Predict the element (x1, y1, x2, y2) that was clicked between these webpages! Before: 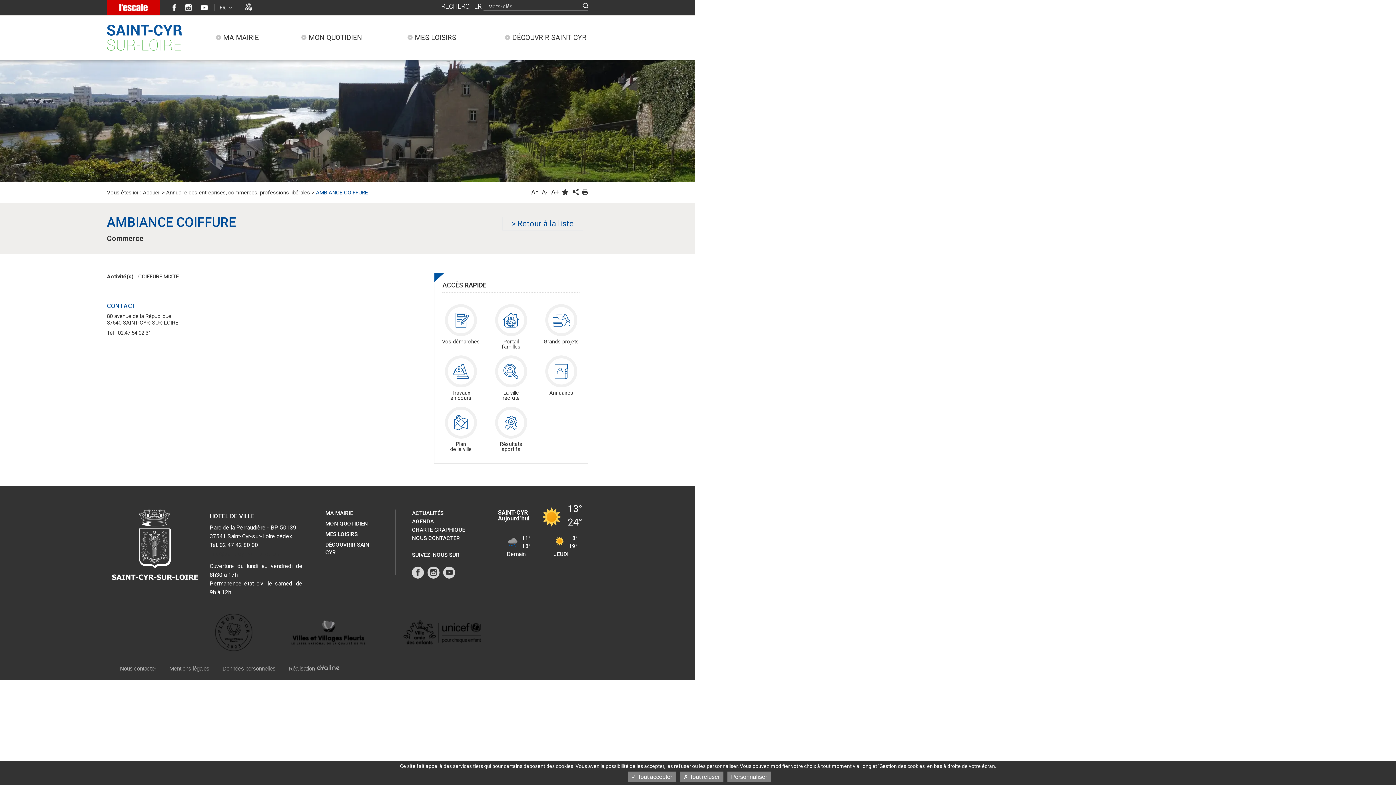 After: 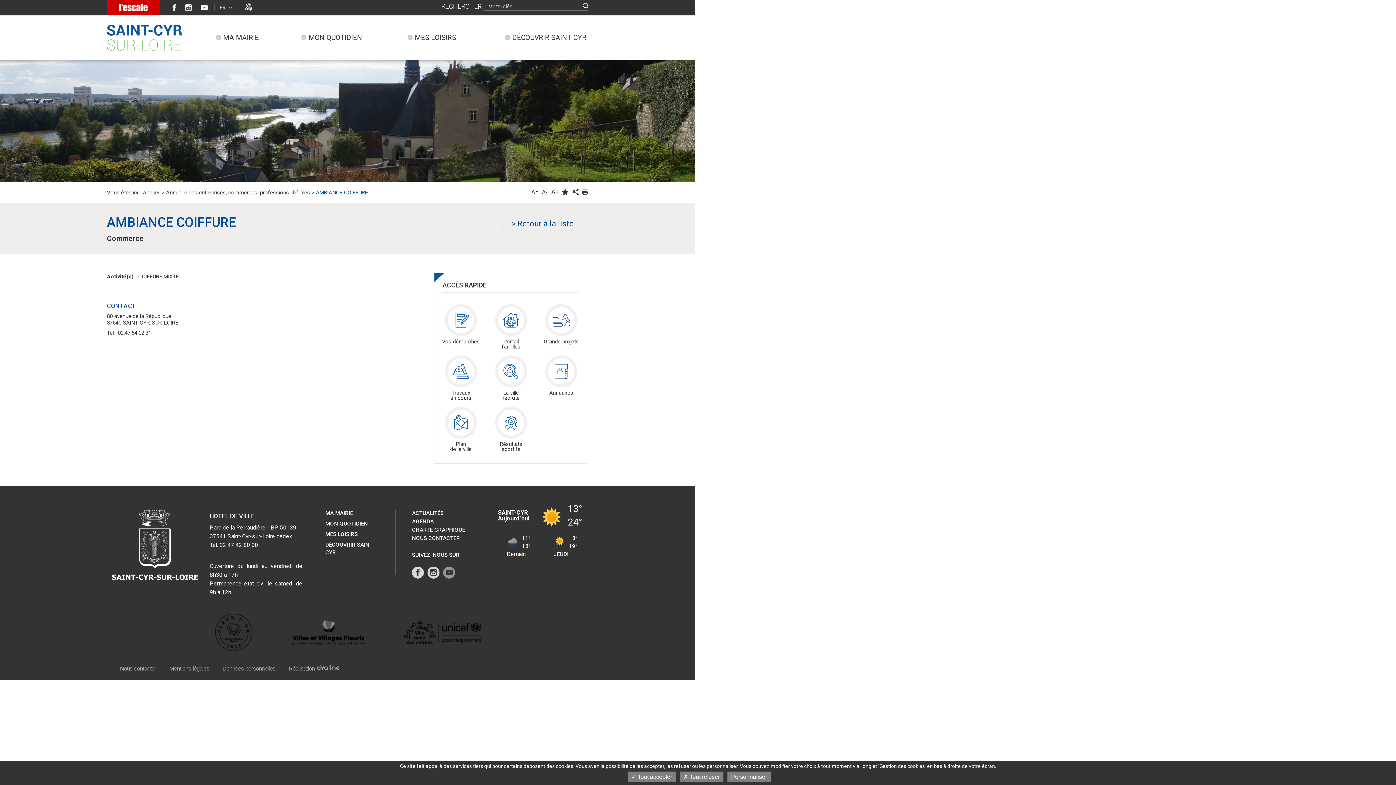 Action: bbox: (443, 566, 455, 578)